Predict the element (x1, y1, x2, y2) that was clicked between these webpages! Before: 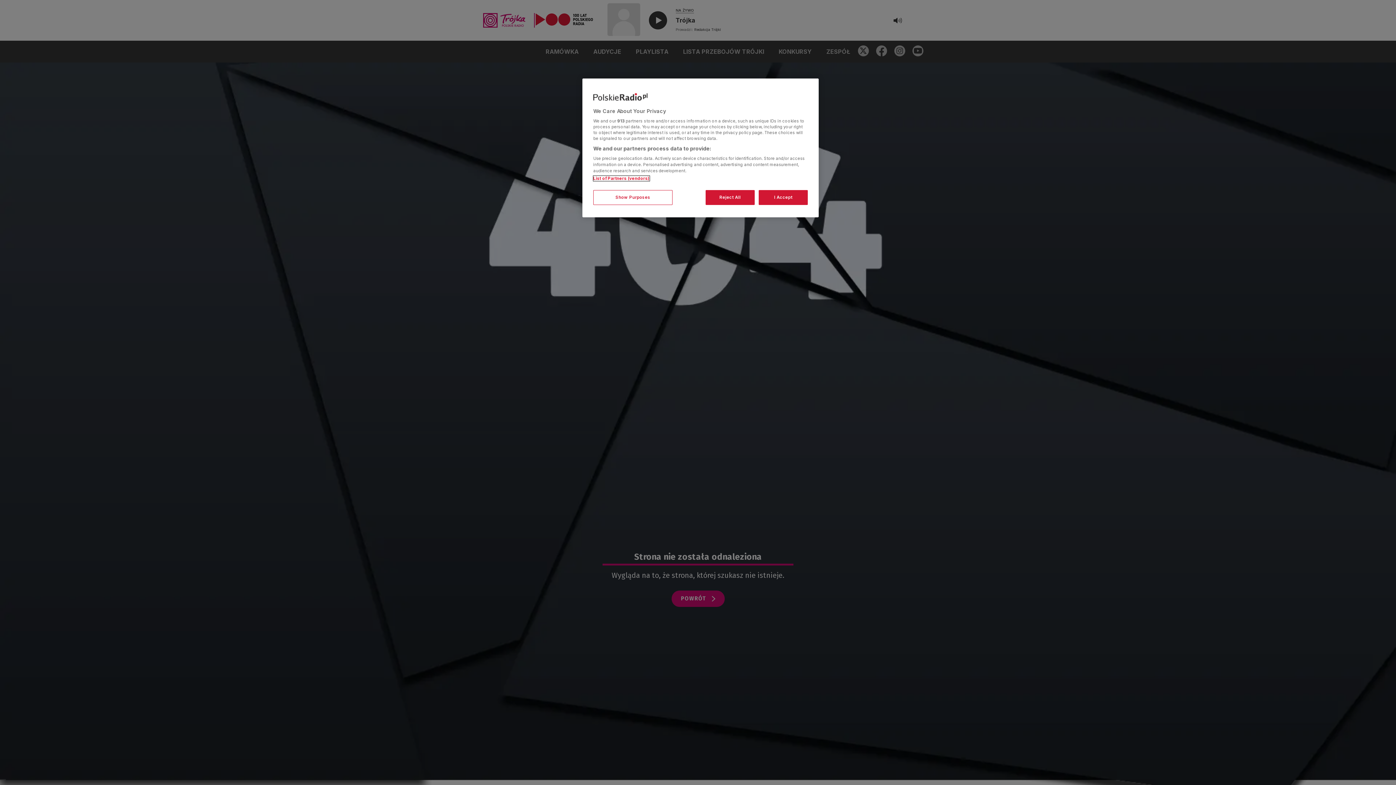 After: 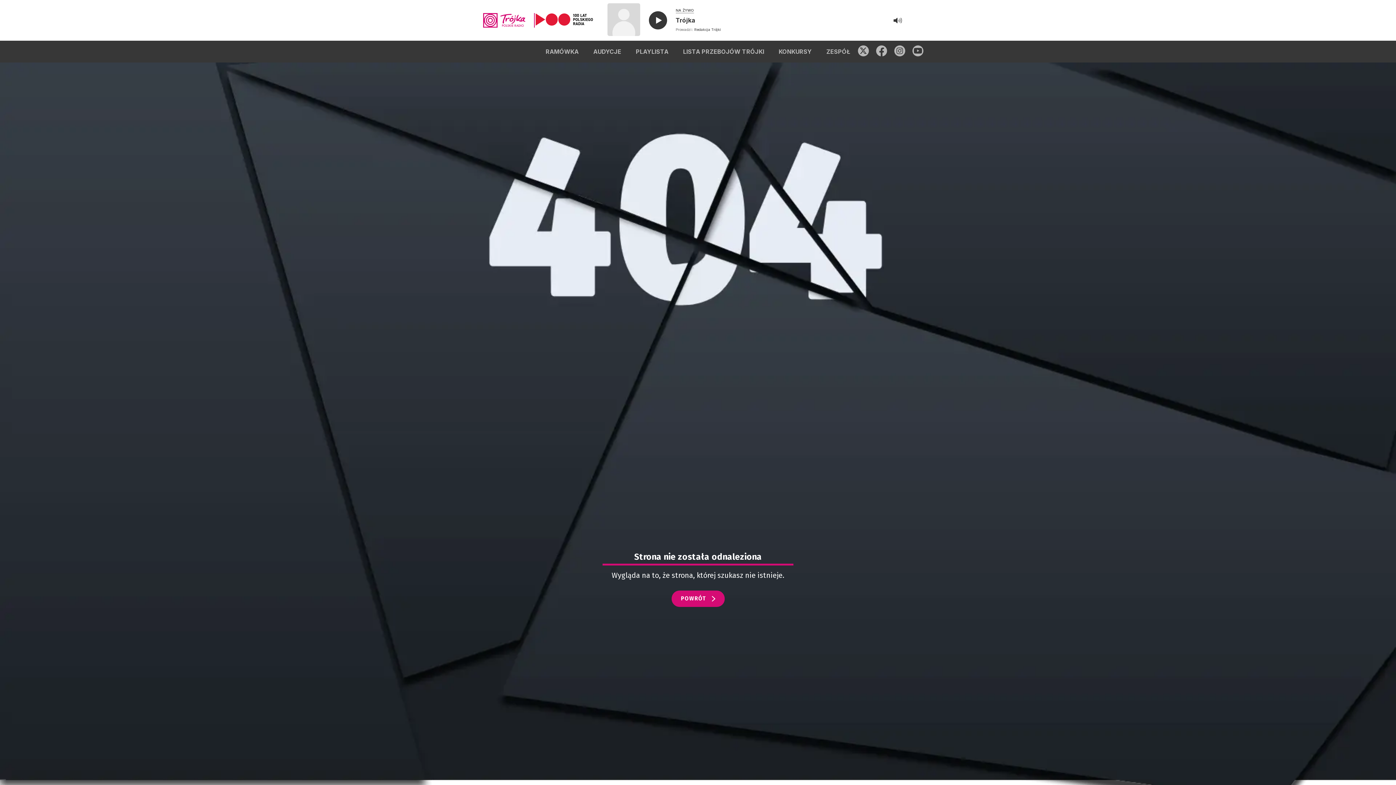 Action: label: I Accept bbox: (758, 190, 808, 205)